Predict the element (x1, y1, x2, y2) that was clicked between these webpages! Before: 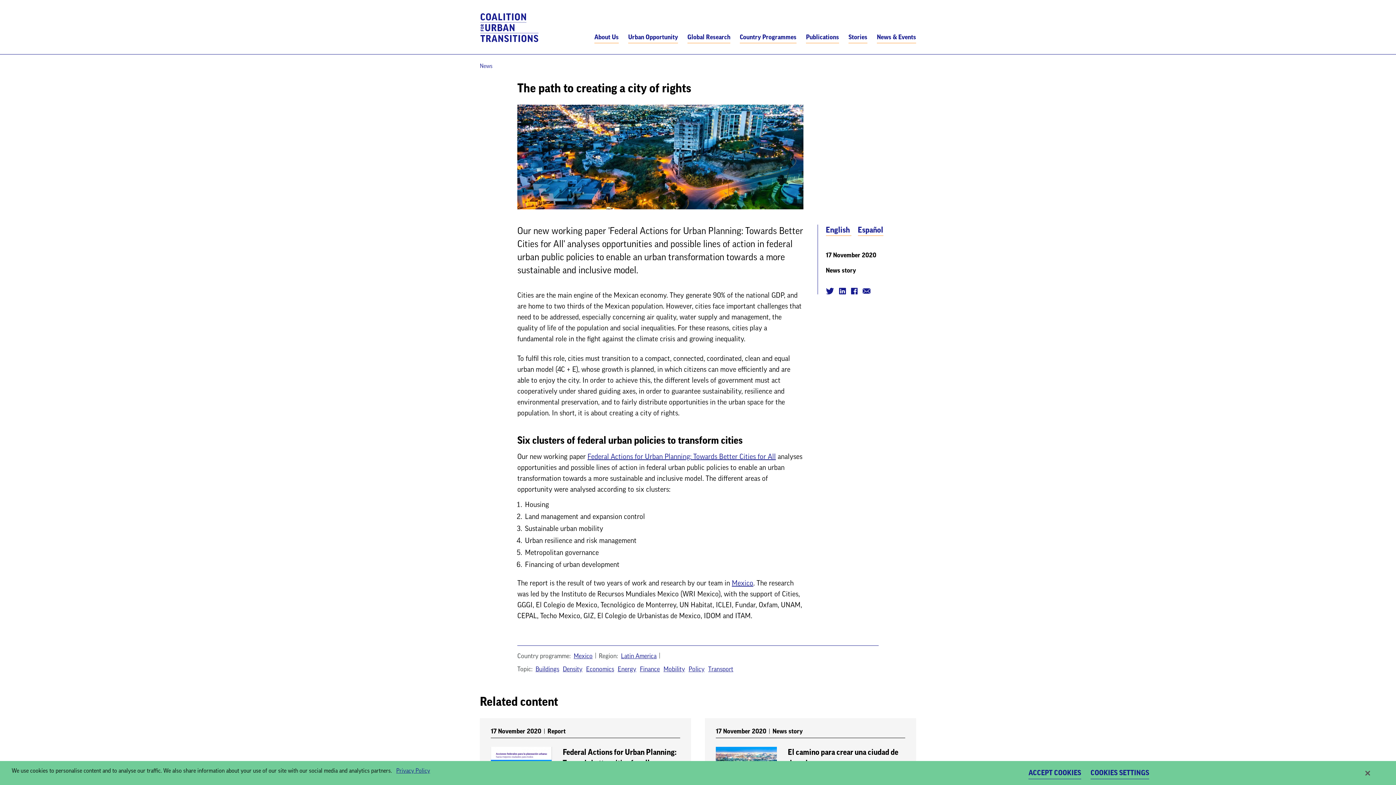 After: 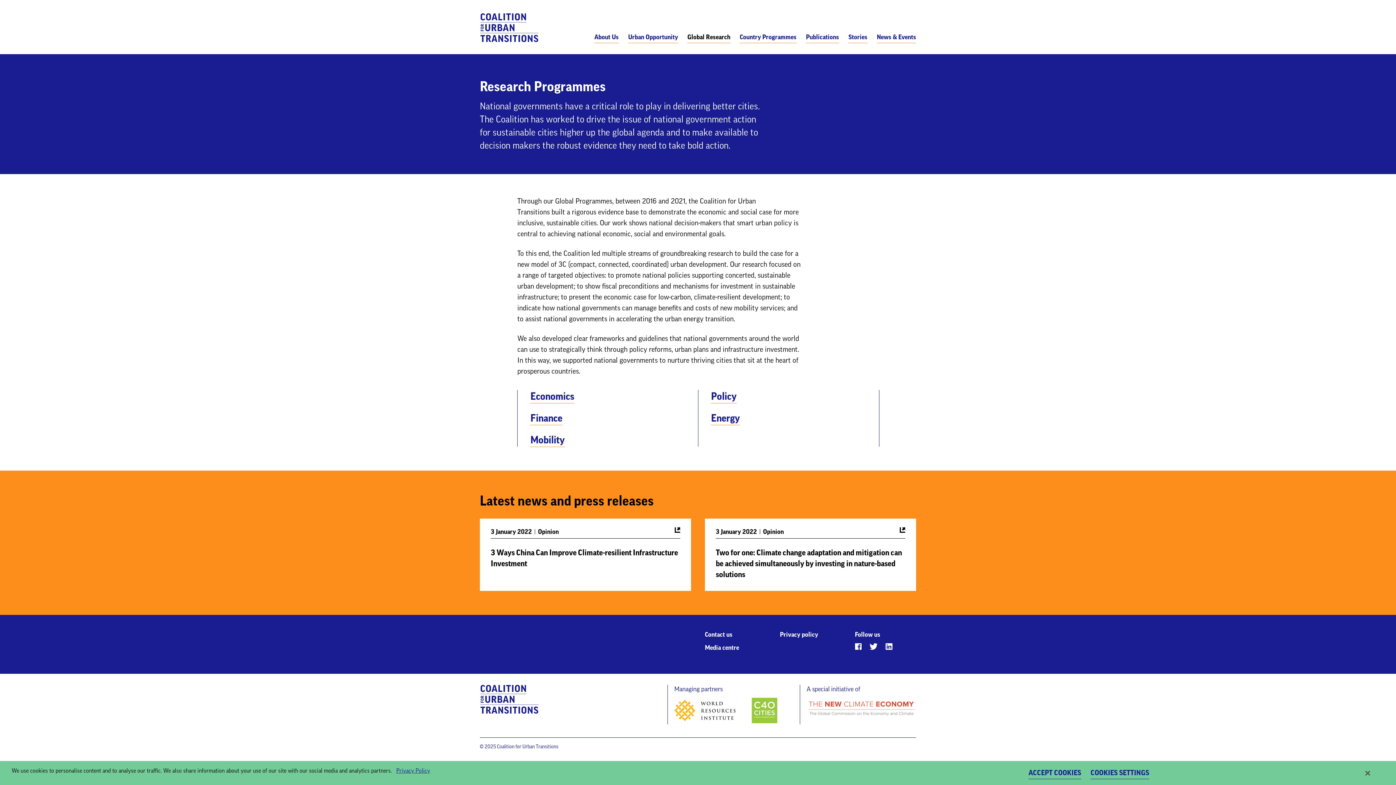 Action: bbox: (687, 32, 730, 43) label: Global Research